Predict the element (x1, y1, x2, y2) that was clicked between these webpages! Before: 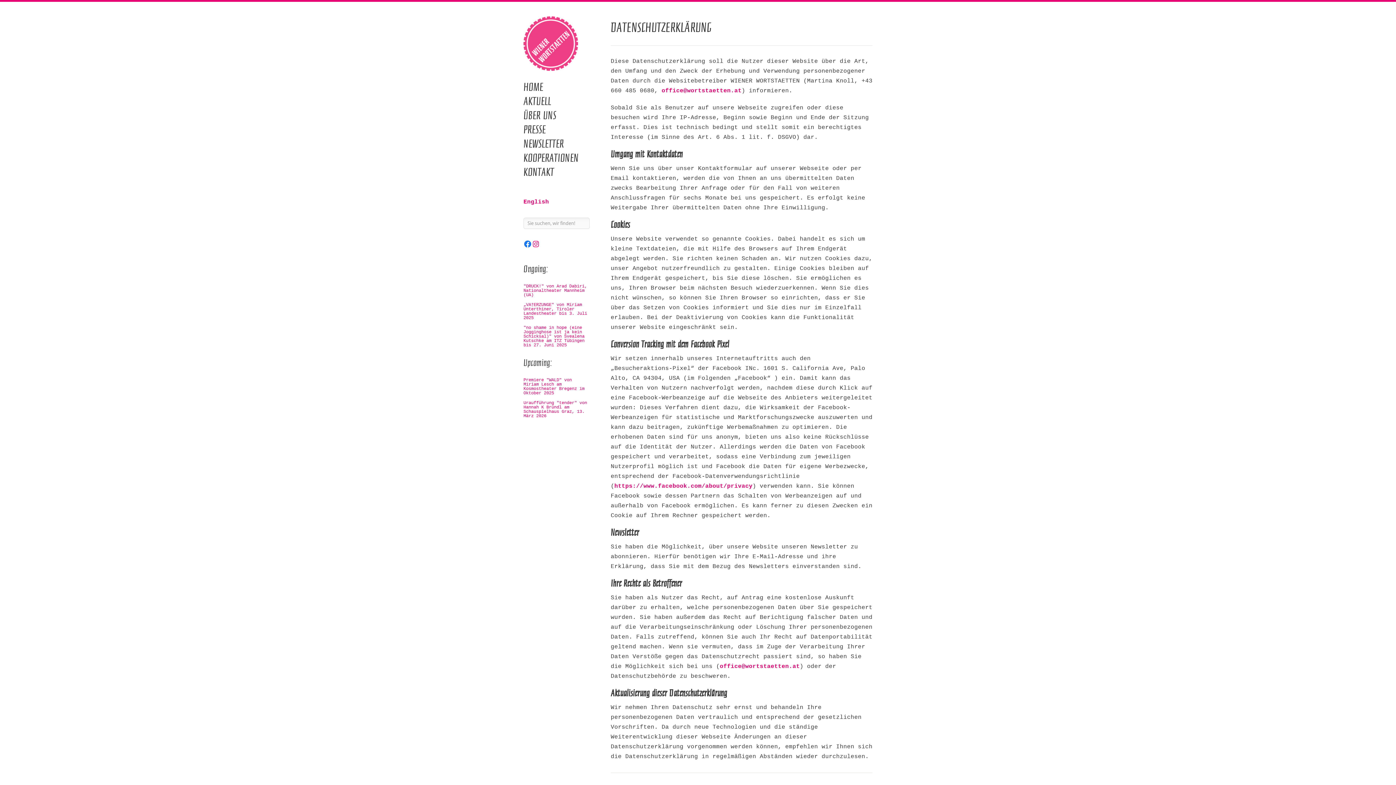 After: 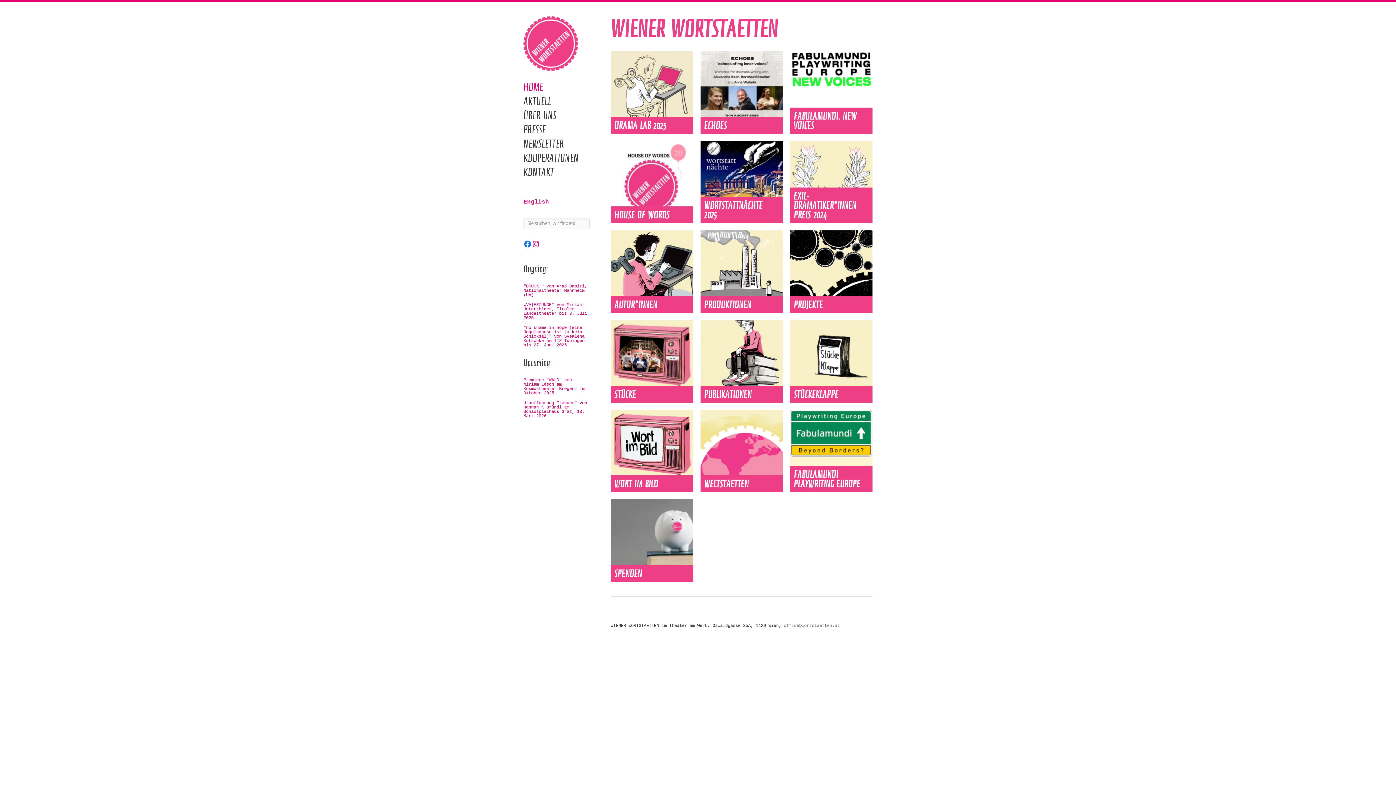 Action: bbox: (523, 80, 543, 93) label: HOME